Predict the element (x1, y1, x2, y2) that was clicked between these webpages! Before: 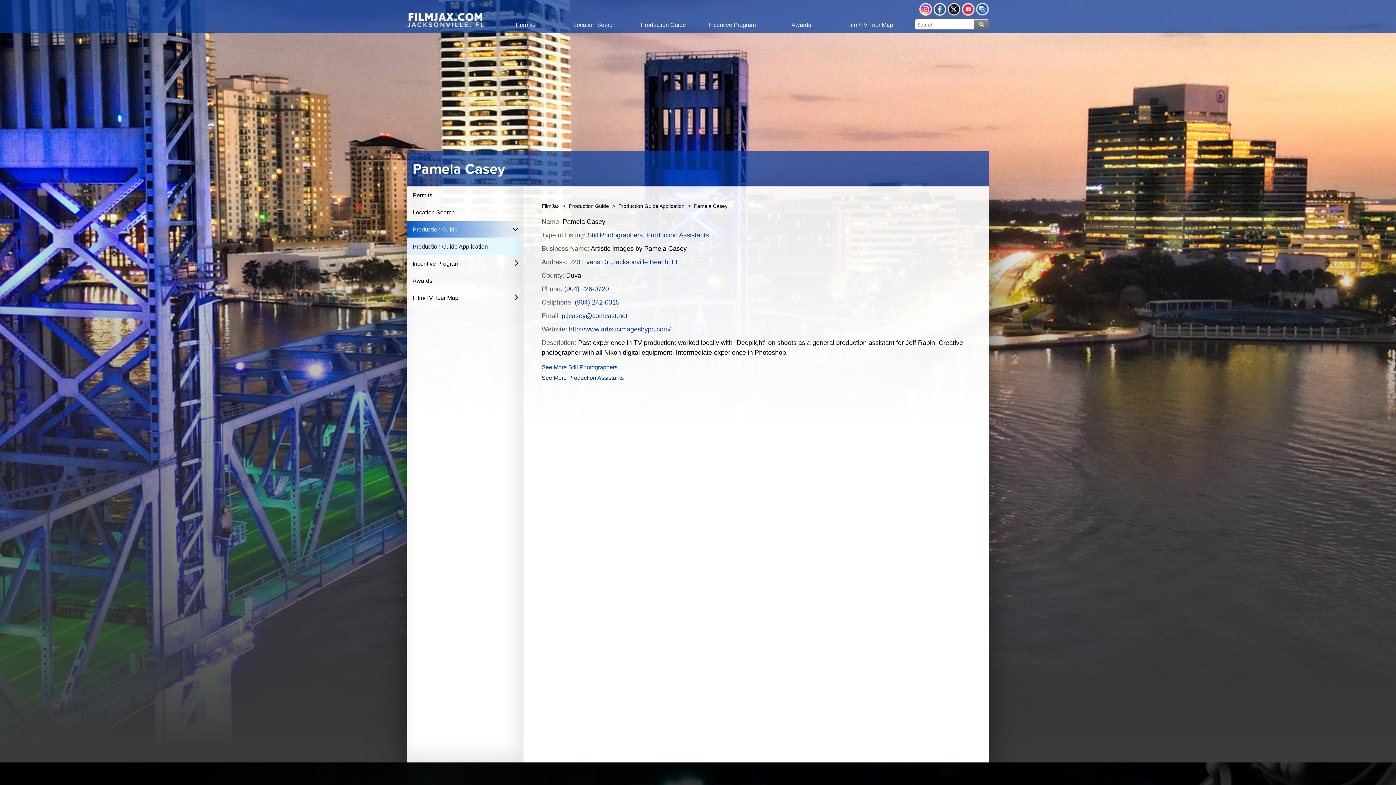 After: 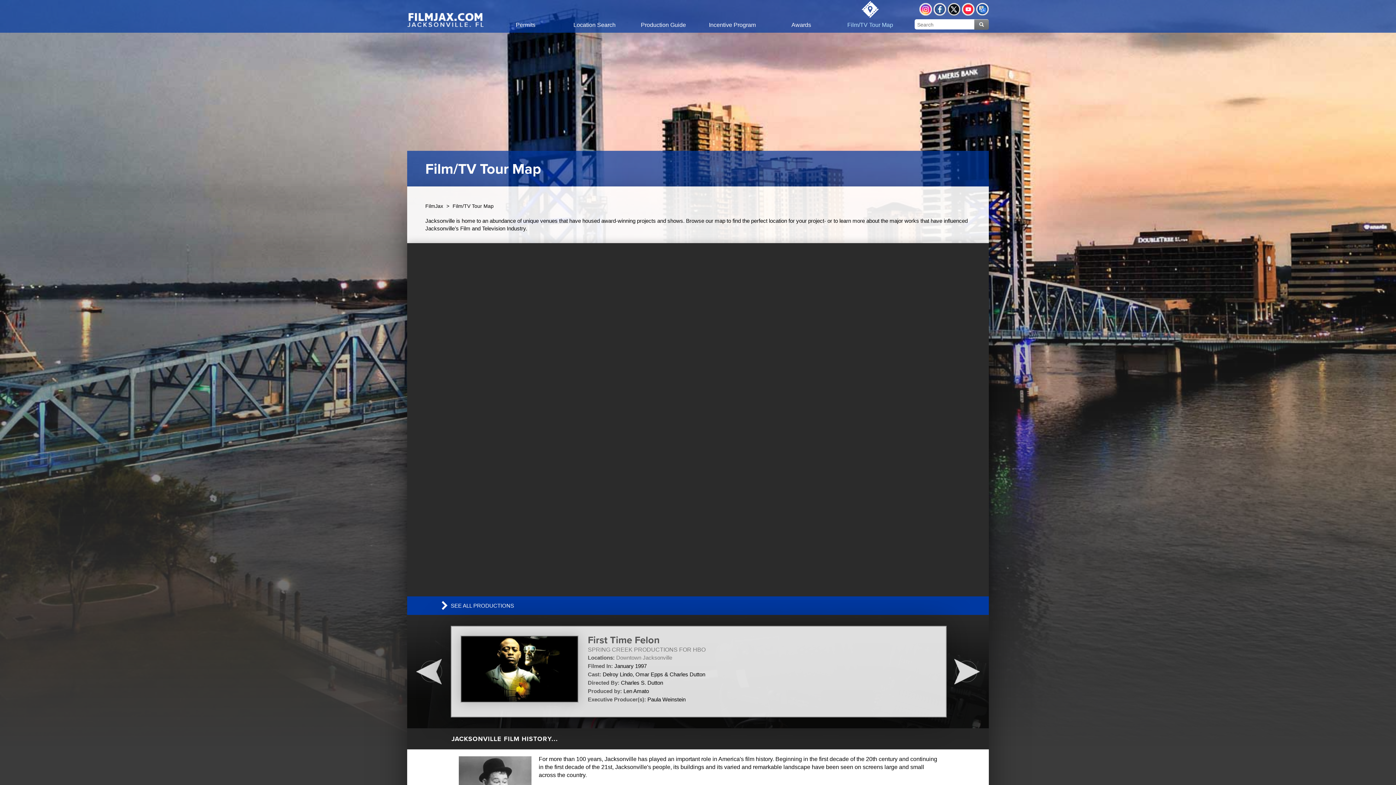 Action: bbox: (407, 289, 507, 305) label: Film/TV Tour Map